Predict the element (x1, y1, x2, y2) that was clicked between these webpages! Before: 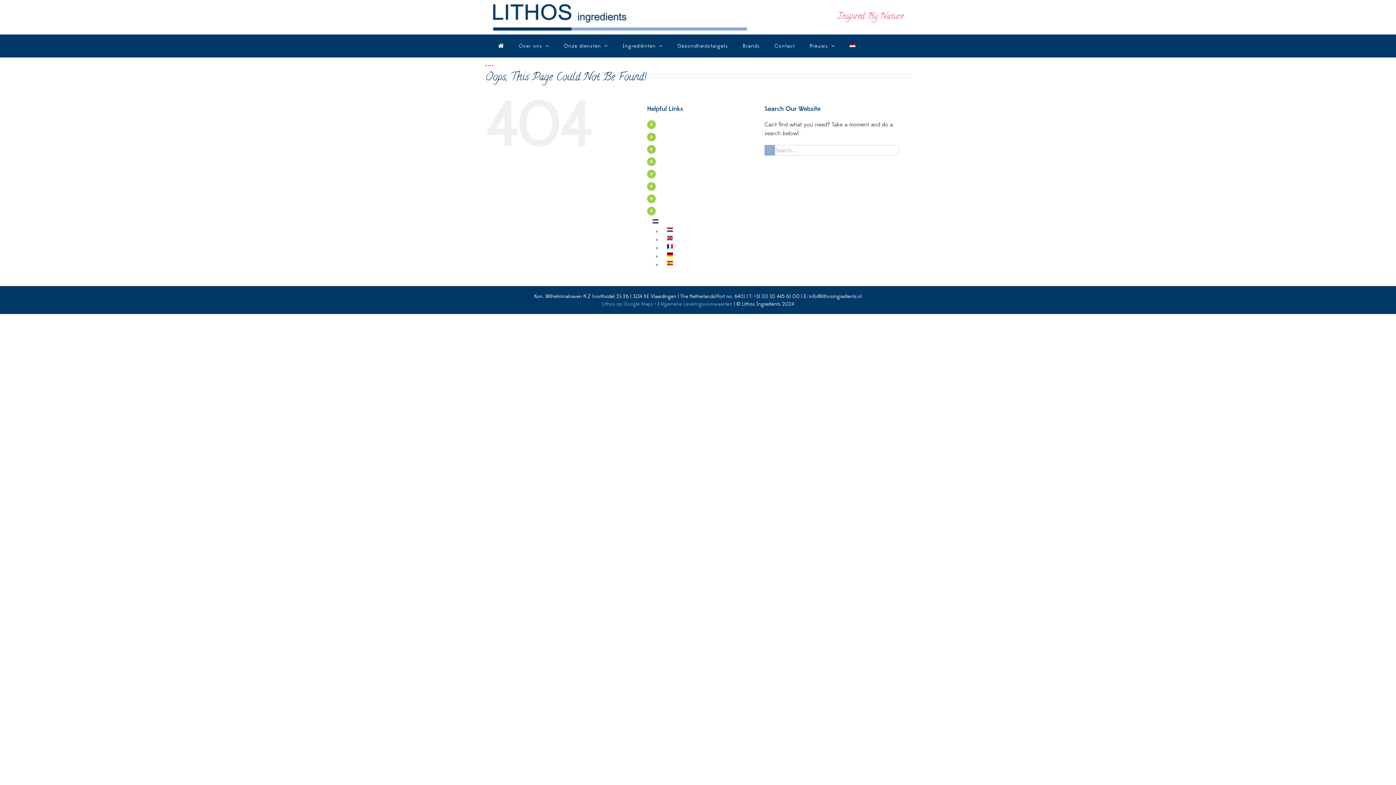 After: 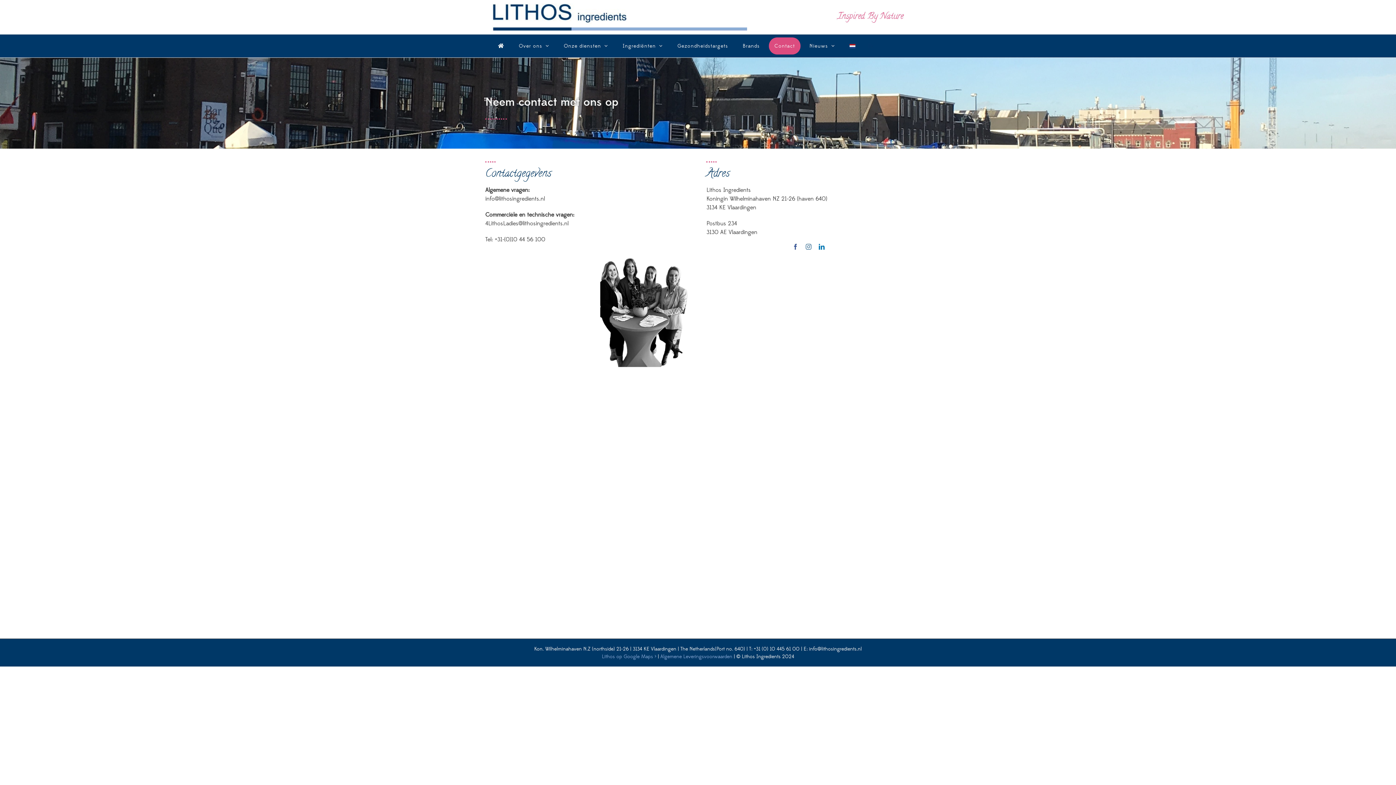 Action: label: Contact bbox: (659, 195, 687, 201)